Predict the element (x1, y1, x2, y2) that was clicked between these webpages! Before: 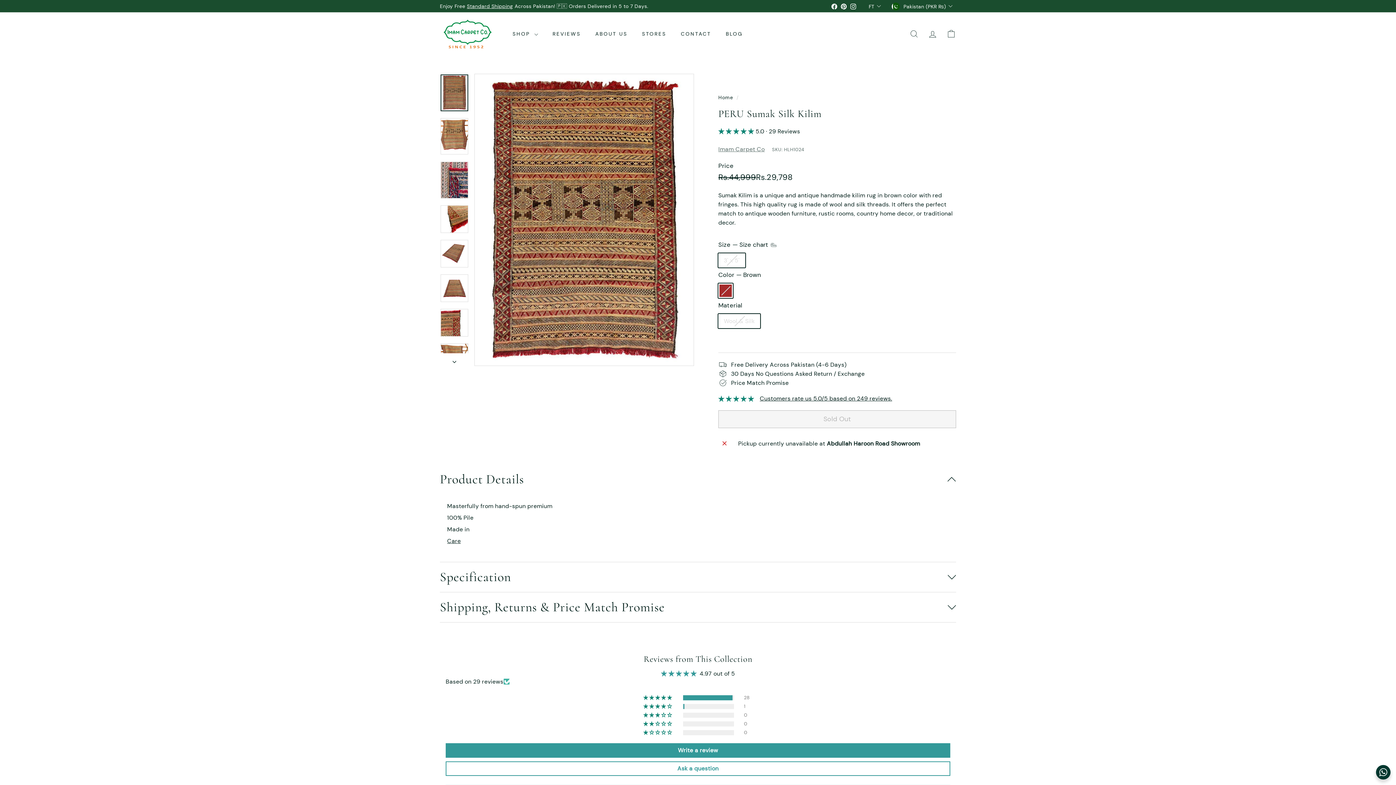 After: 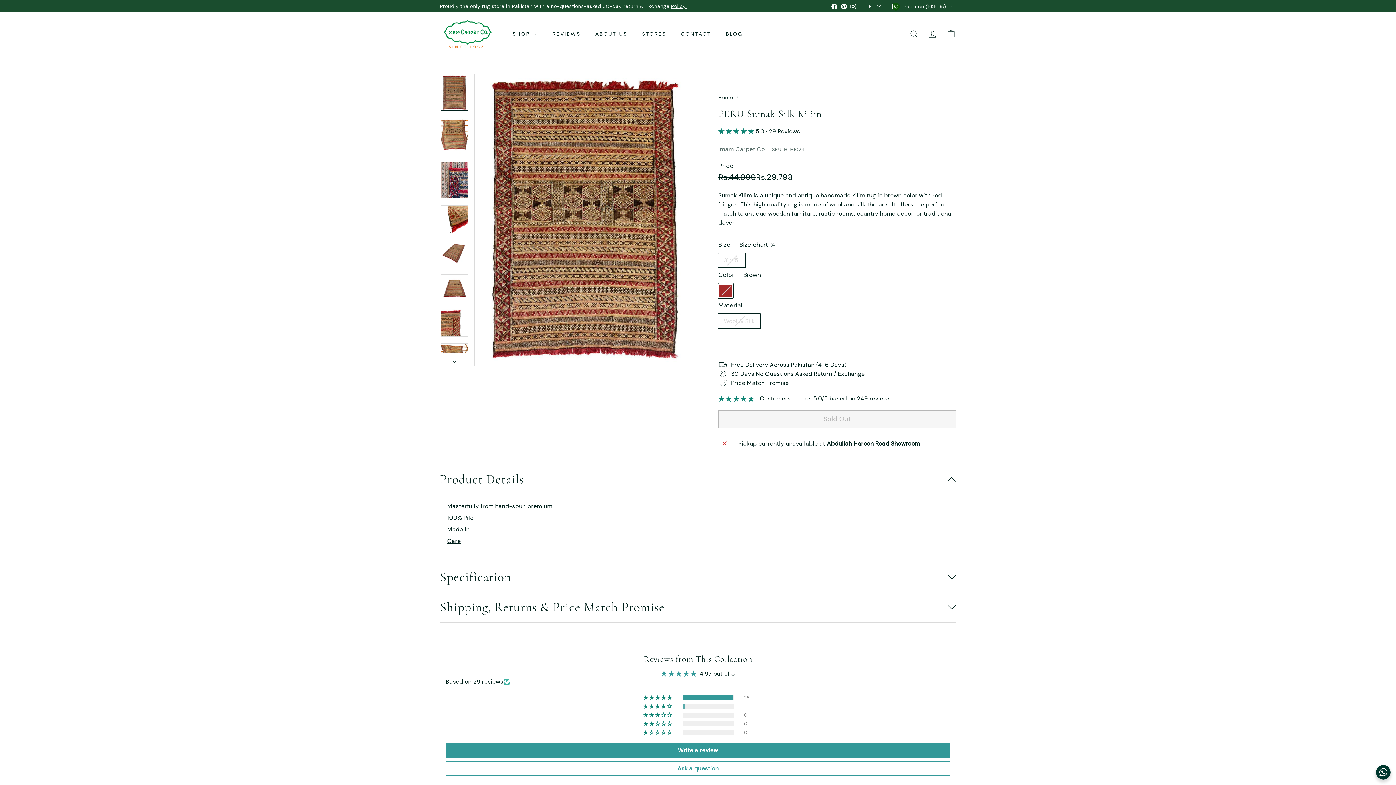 Action: bbox: (848, 0, 858, 11) label: Instagram